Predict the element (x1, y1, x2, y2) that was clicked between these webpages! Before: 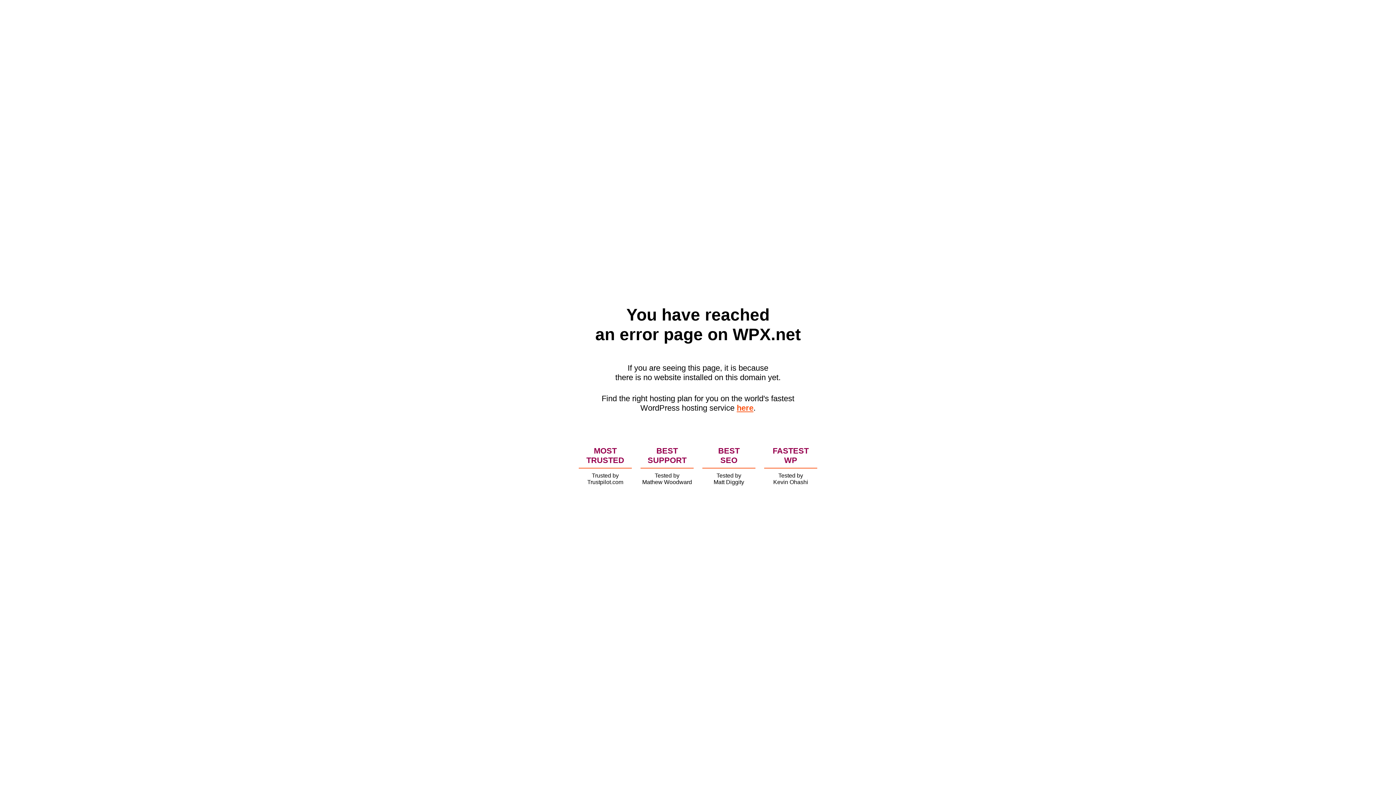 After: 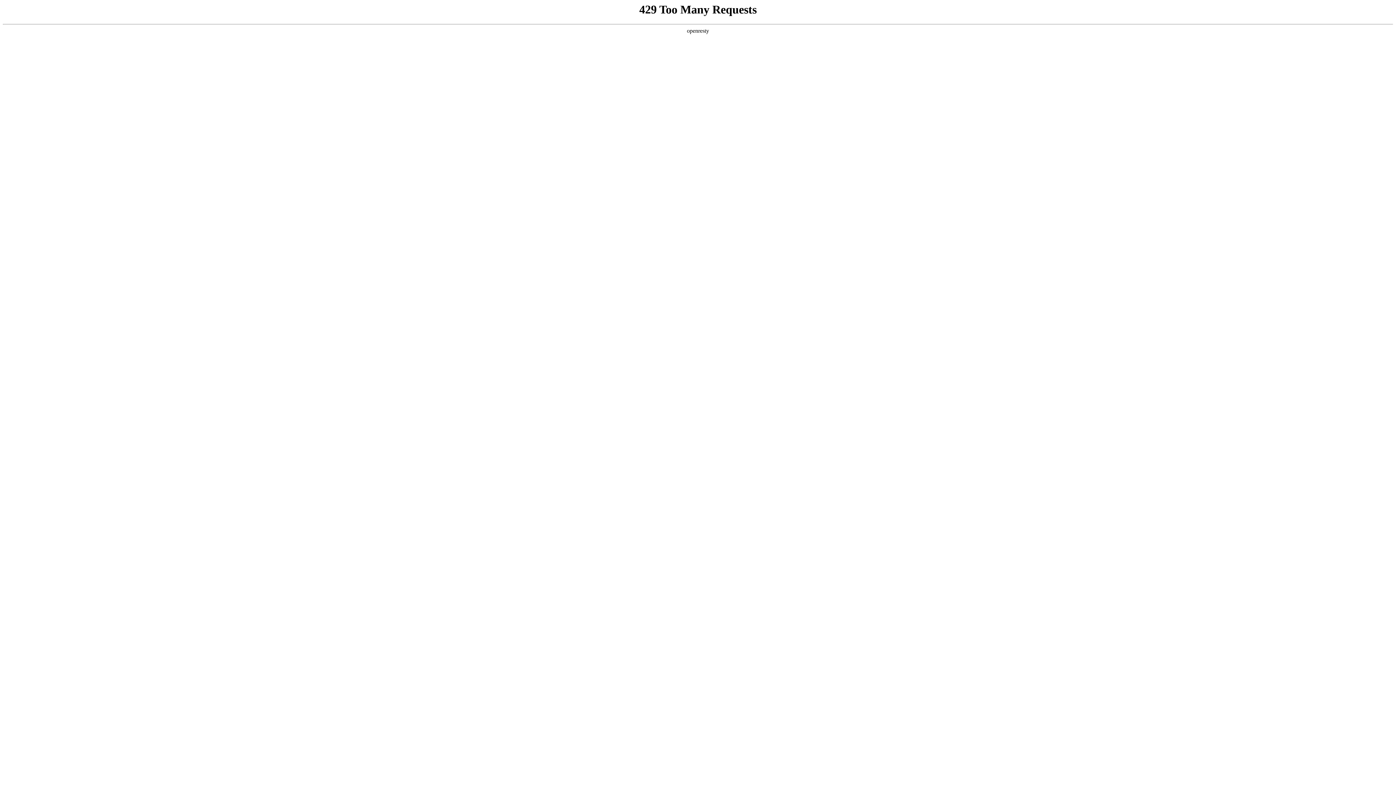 Action: bbox: (736, 403, 753, 412) label: here